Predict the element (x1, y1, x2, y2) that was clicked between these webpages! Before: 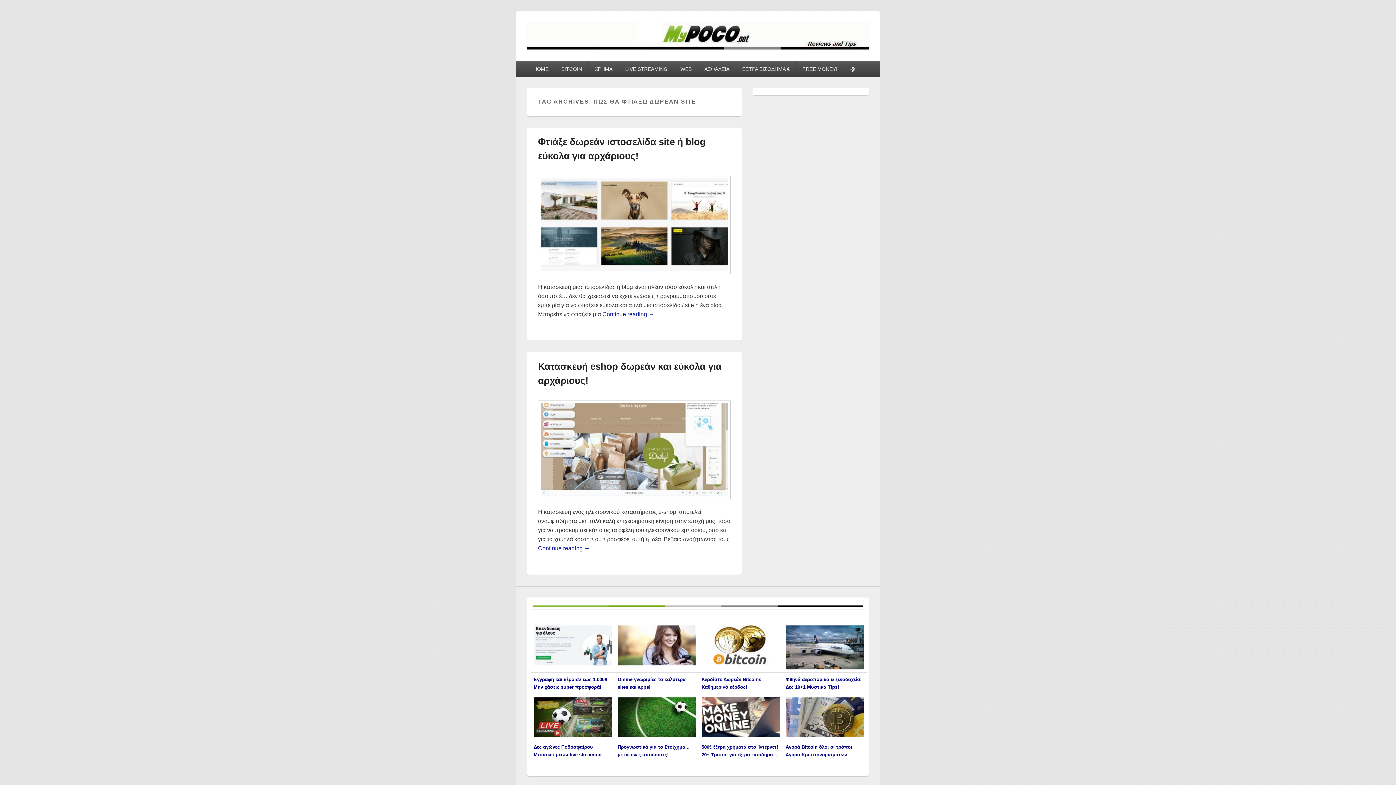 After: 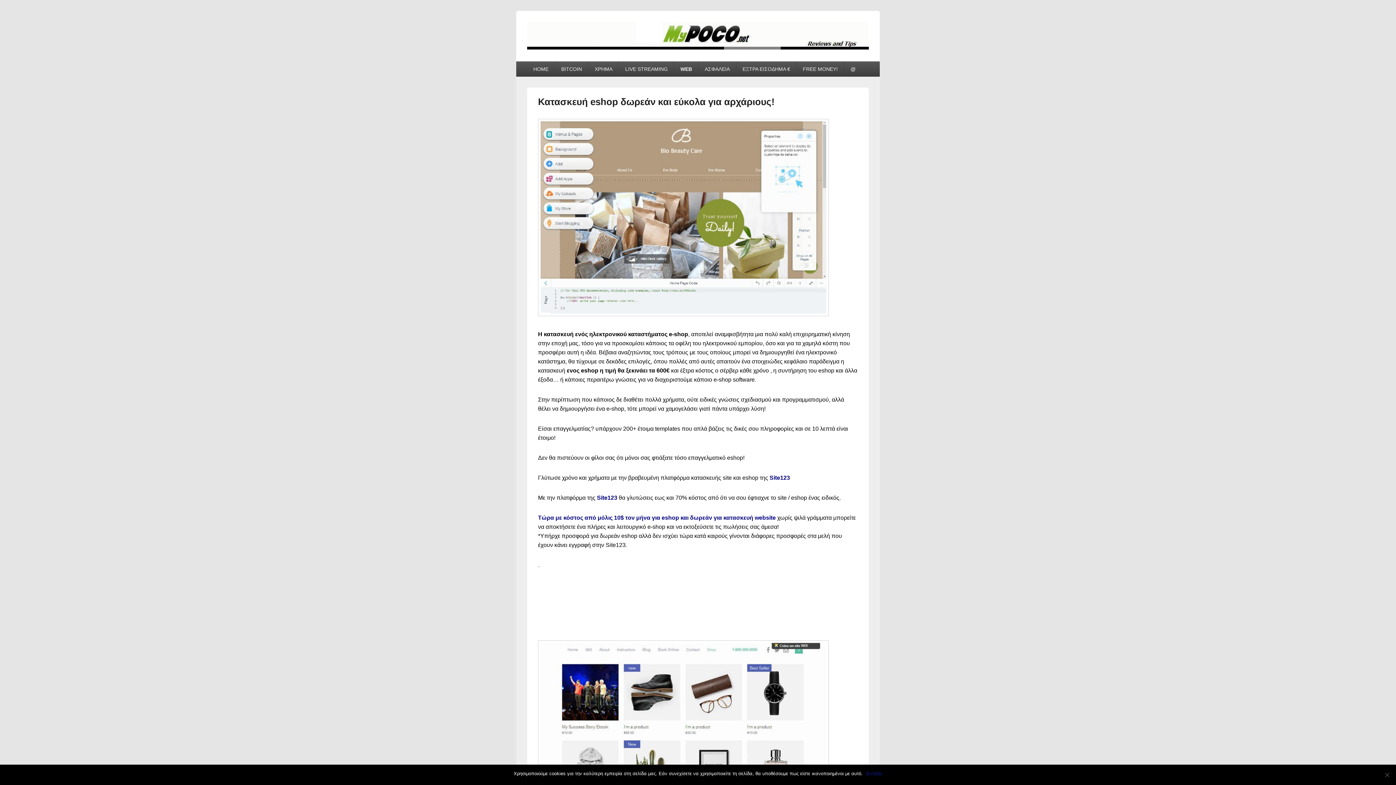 Action: bbox: (538, 545, 590, 551) label: Continue reading 
Κατασκευή eshop δωρεάν και εύκολα για αρχάριους!
→